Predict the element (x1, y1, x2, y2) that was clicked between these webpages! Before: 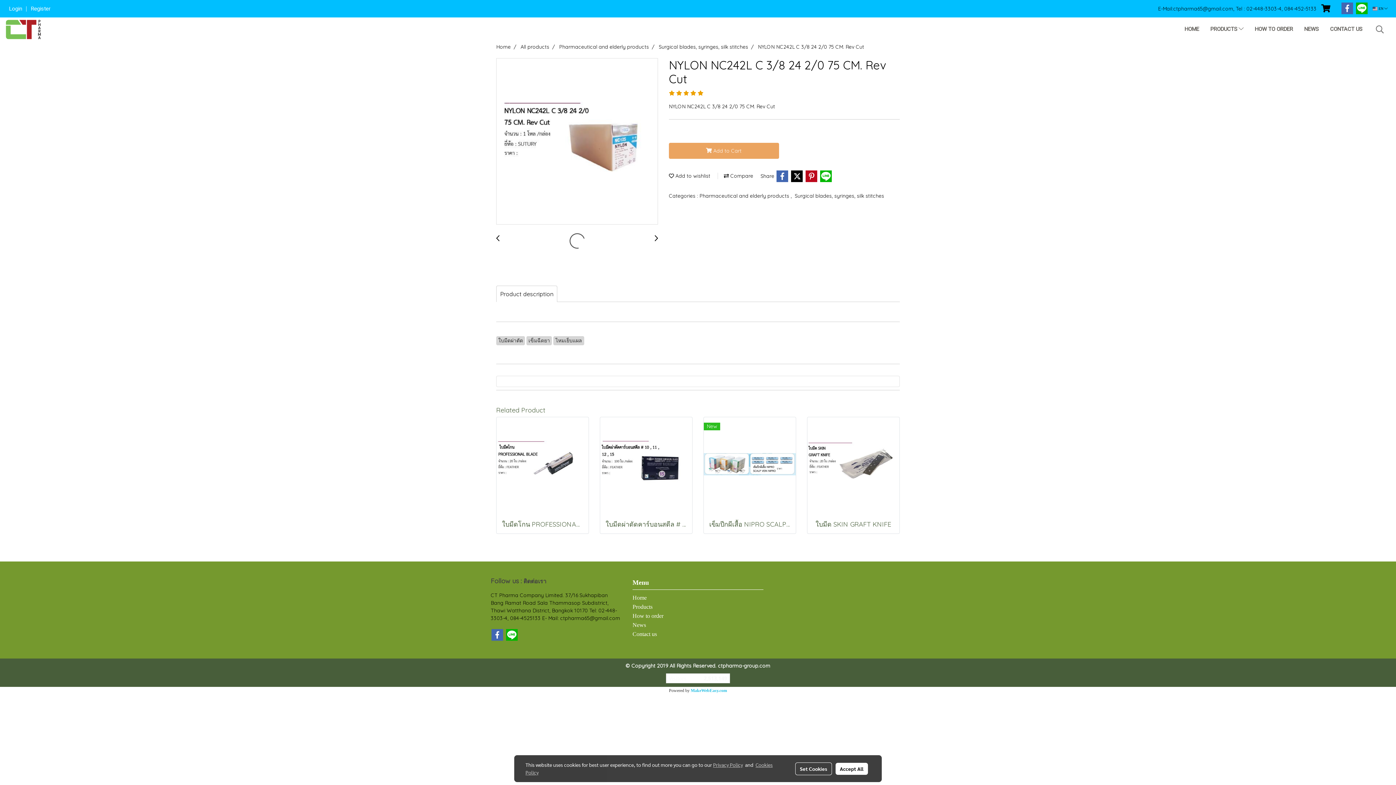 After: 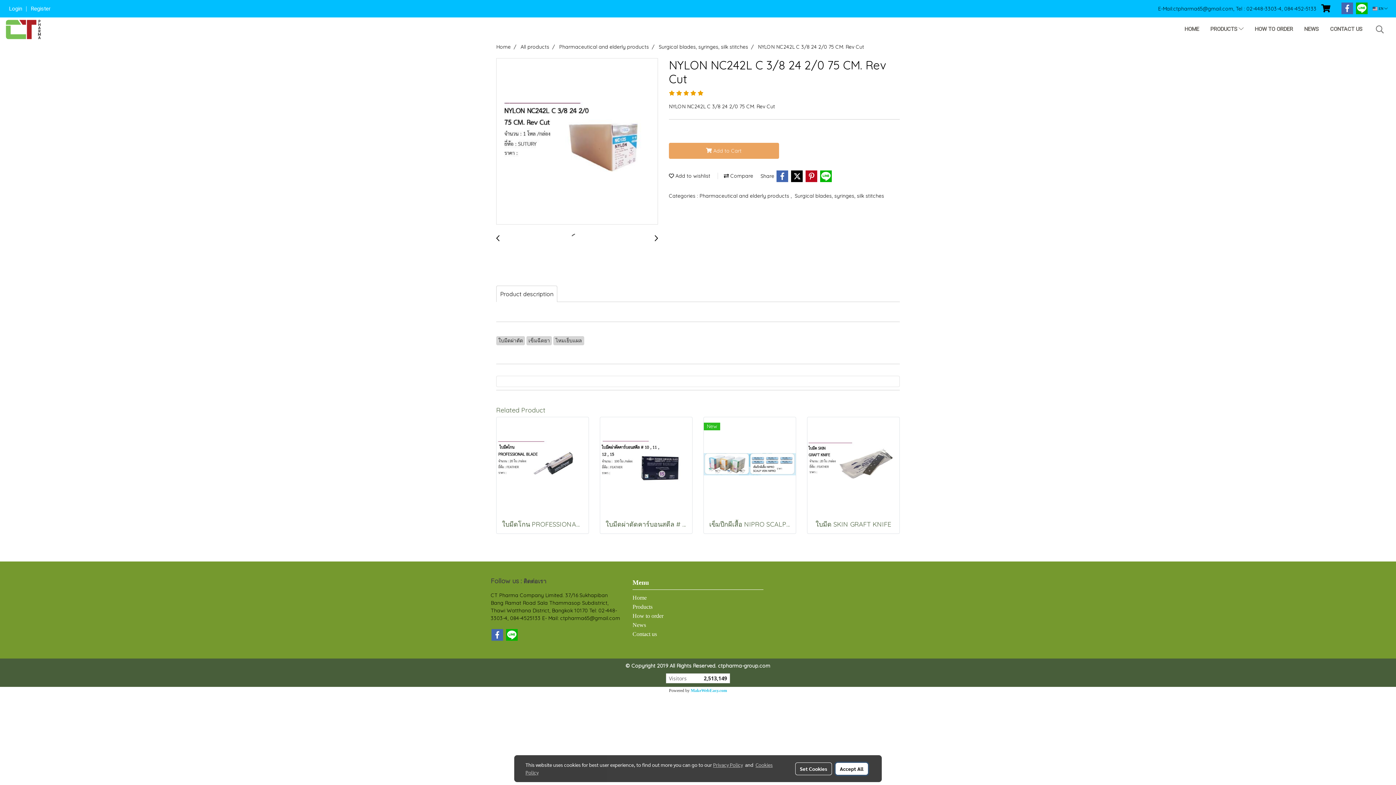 Action: label: Accept All bbox: (835, 763, 868, 775)